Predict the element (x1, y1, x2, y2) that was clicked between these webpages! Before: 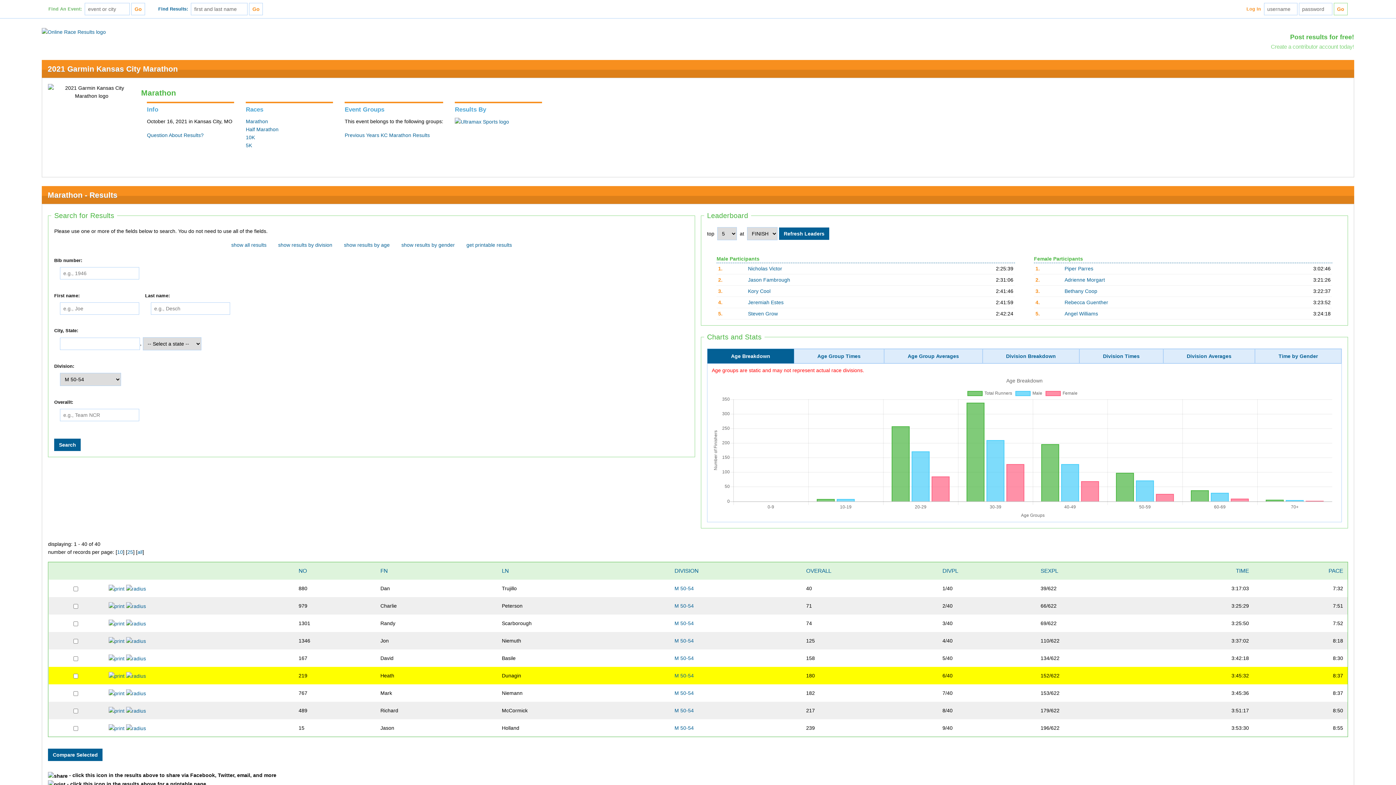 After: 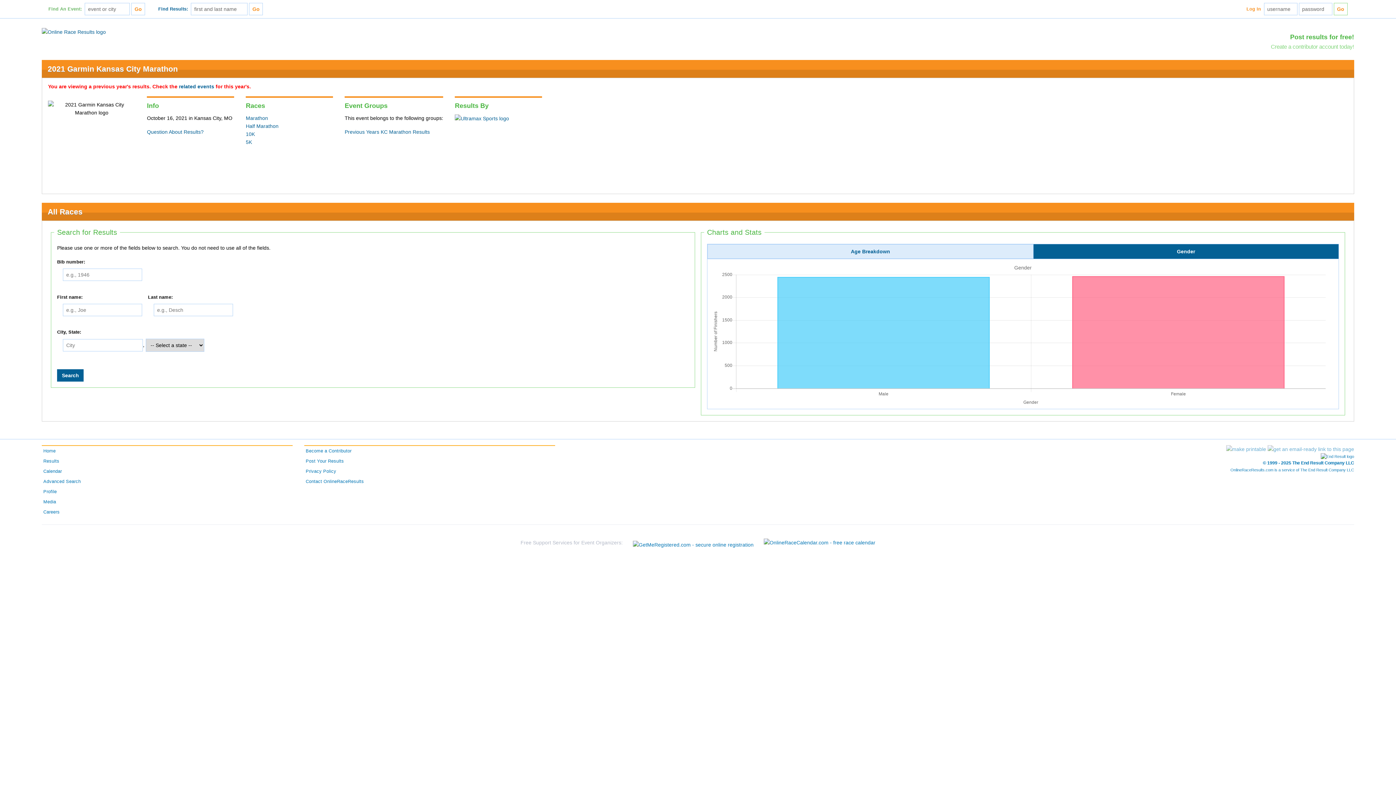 Action: bbox: (47, 64, 177, 73) label: 2021 Garmin Kansas City Marathon